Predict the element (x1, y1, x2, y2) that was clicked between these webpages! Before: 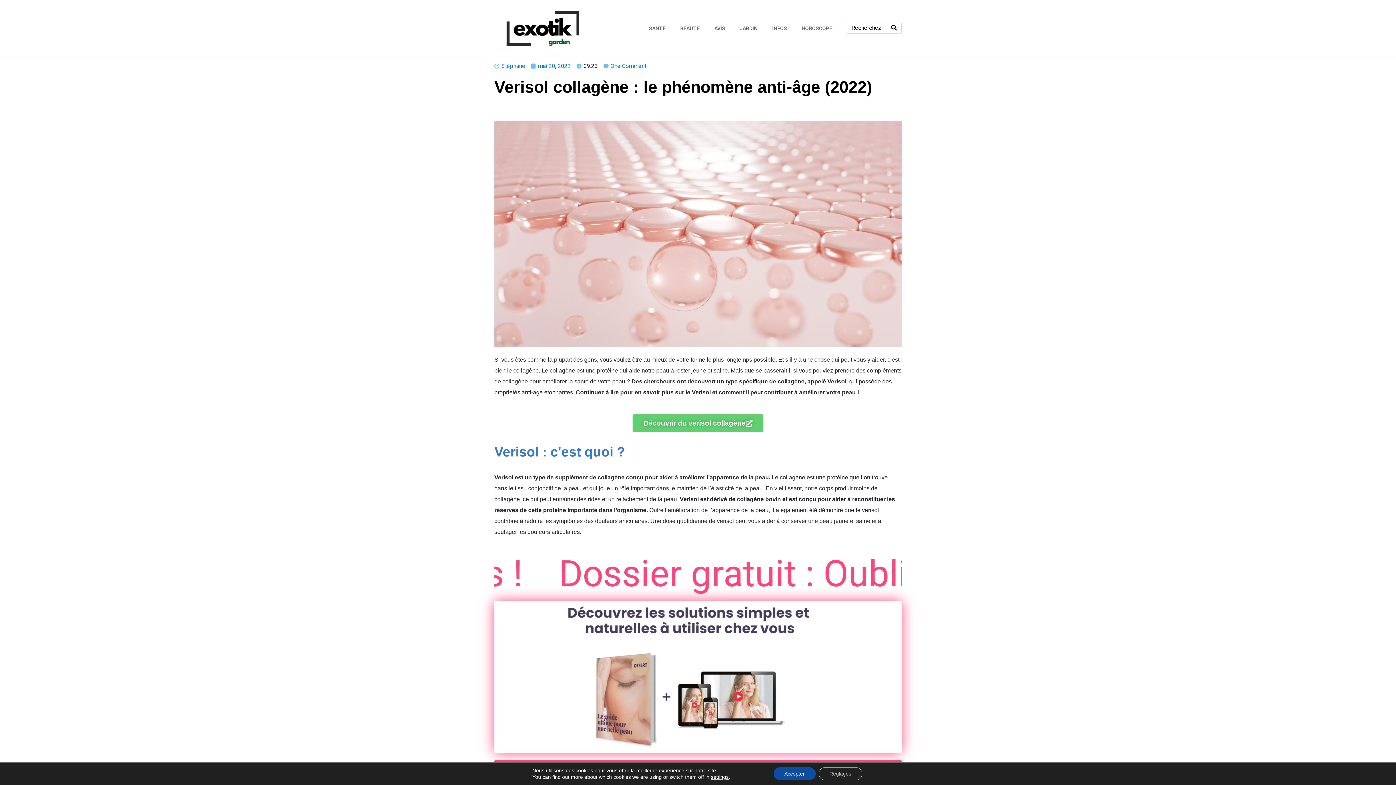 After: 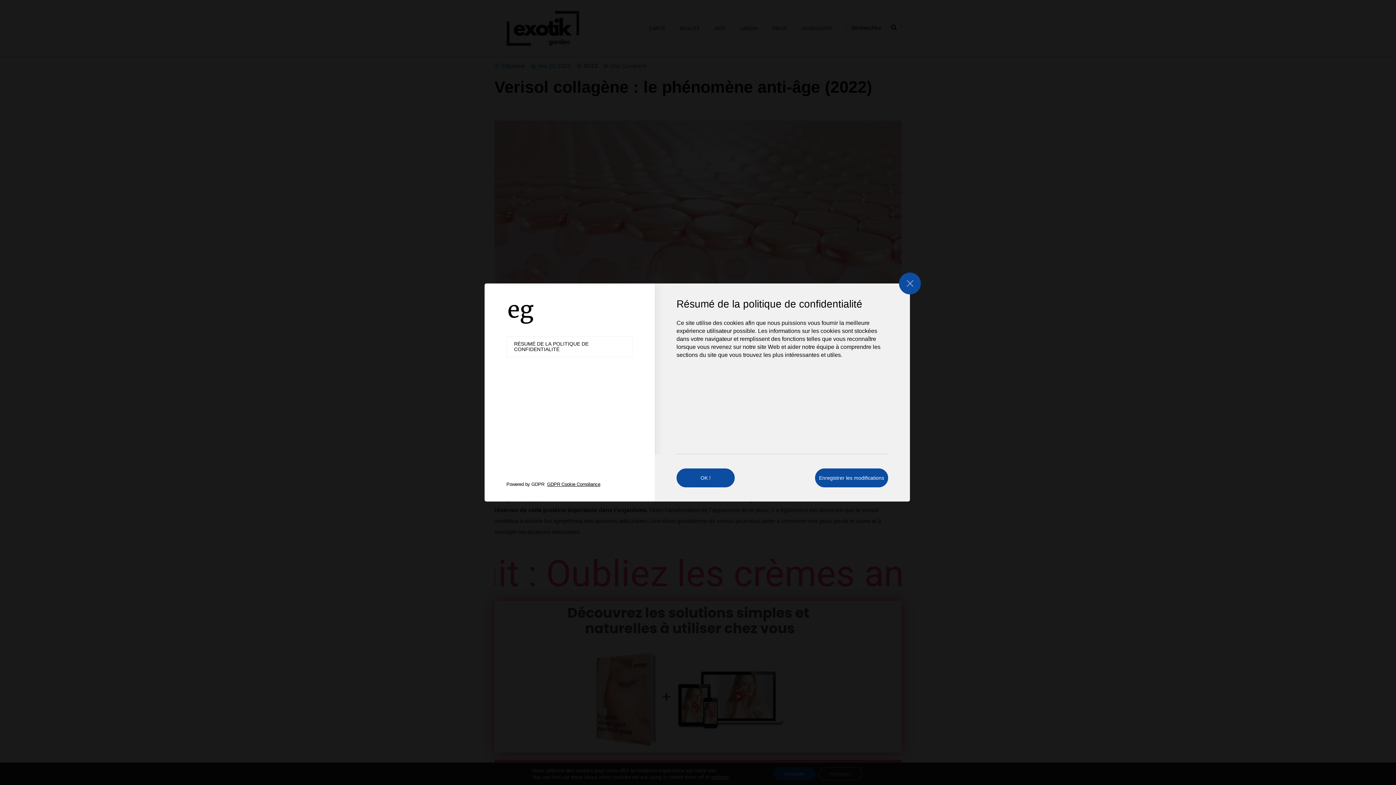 Action: label: Réglages bbox: (818, 767, 862, 780)